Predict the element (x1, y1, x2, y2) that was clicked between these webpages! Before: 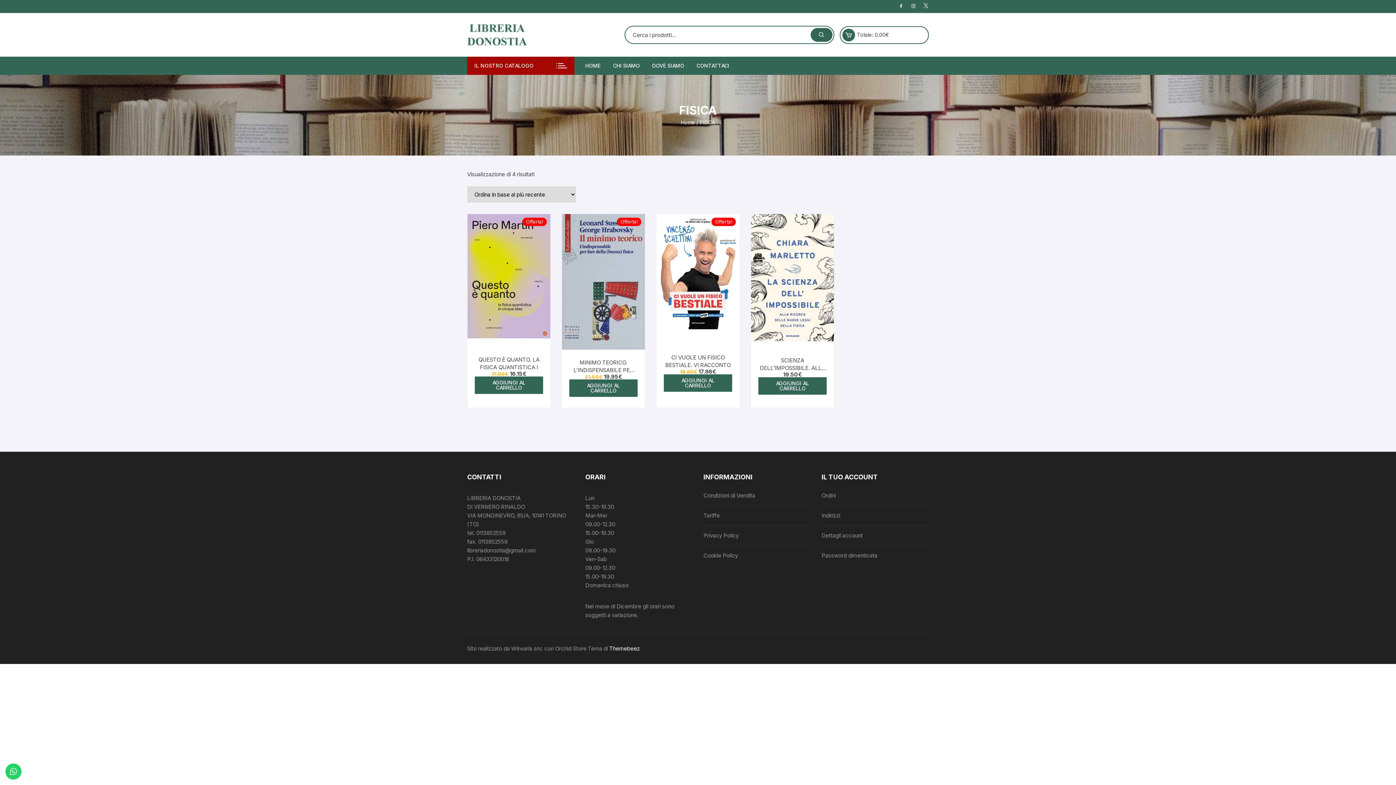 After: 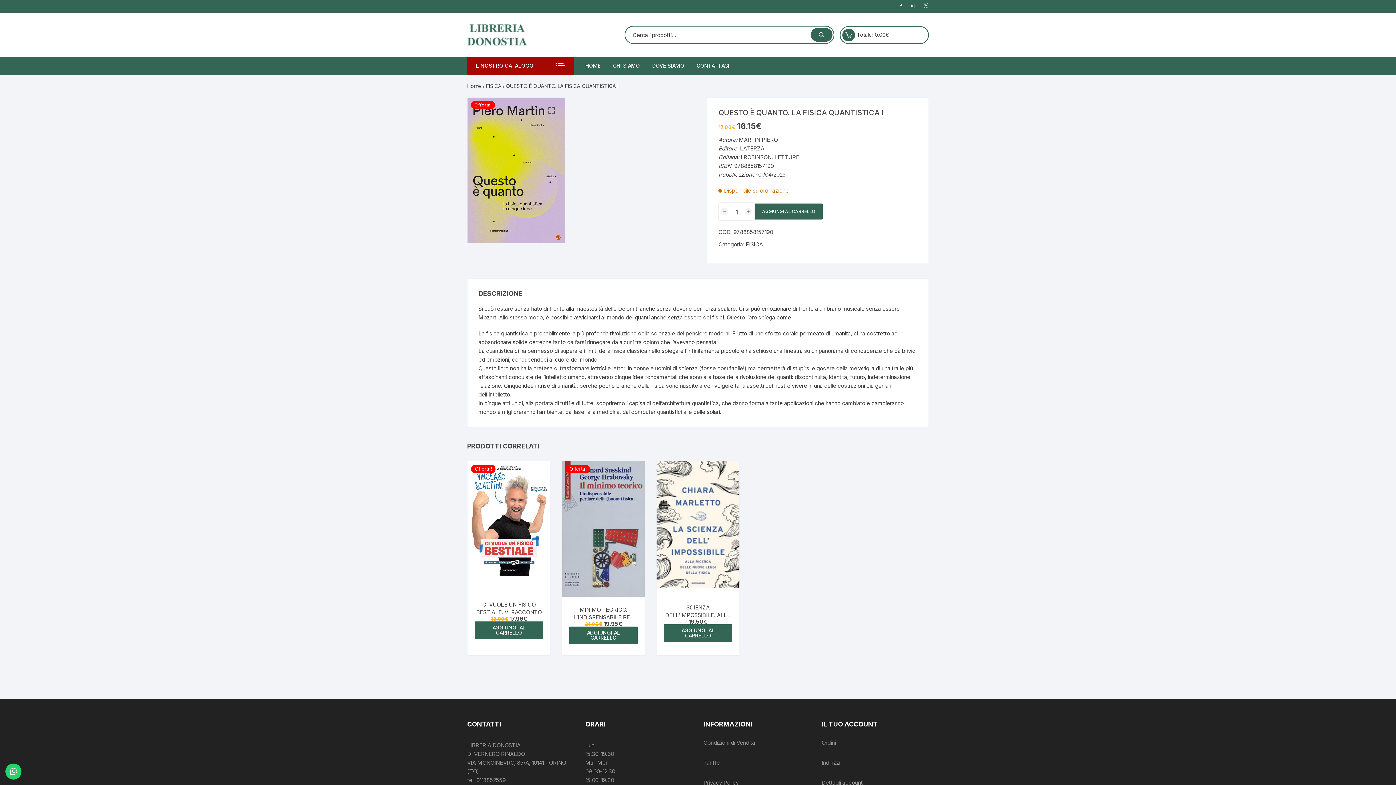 Action: label: QUESTO È QUANTO. LA FISICA QUANTISTICA I bbox: (474, 356, 543, 371)